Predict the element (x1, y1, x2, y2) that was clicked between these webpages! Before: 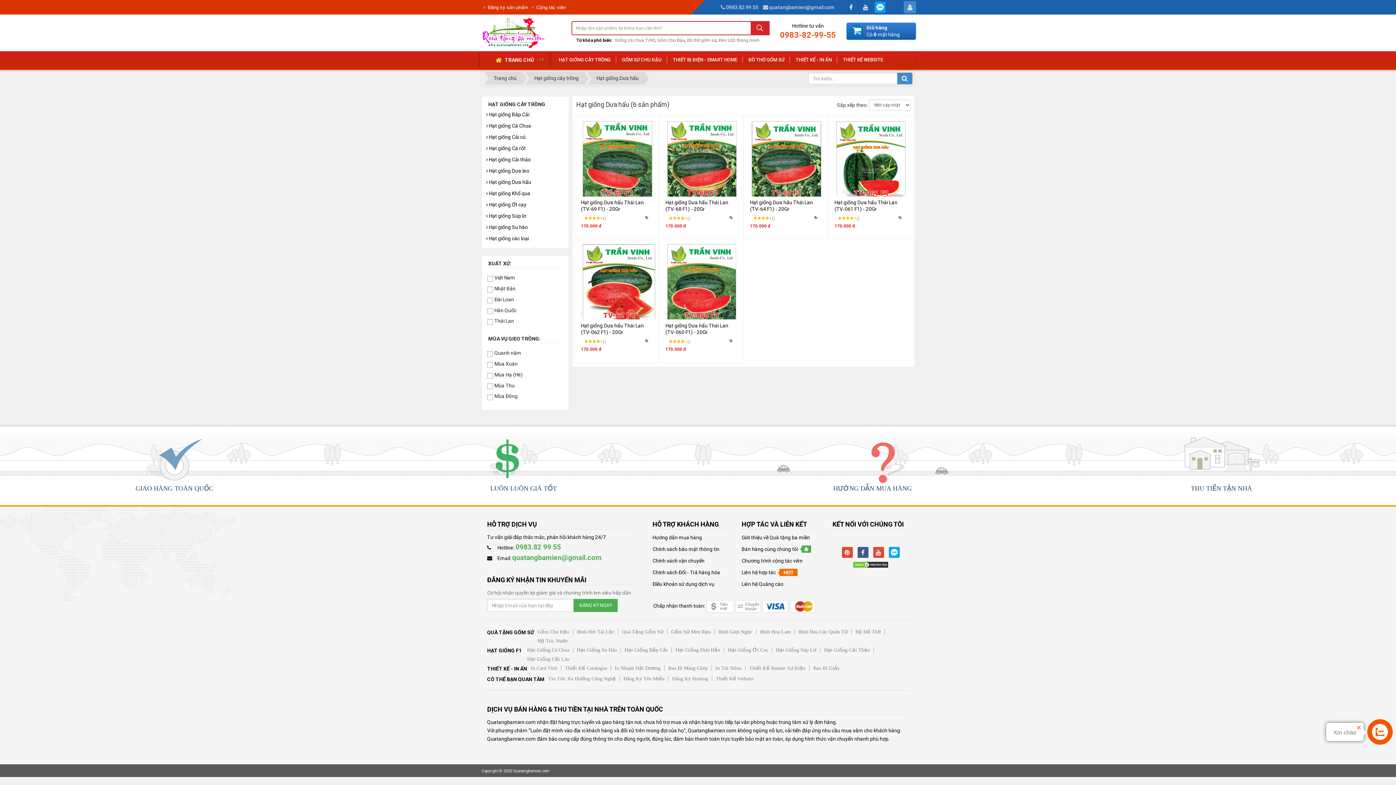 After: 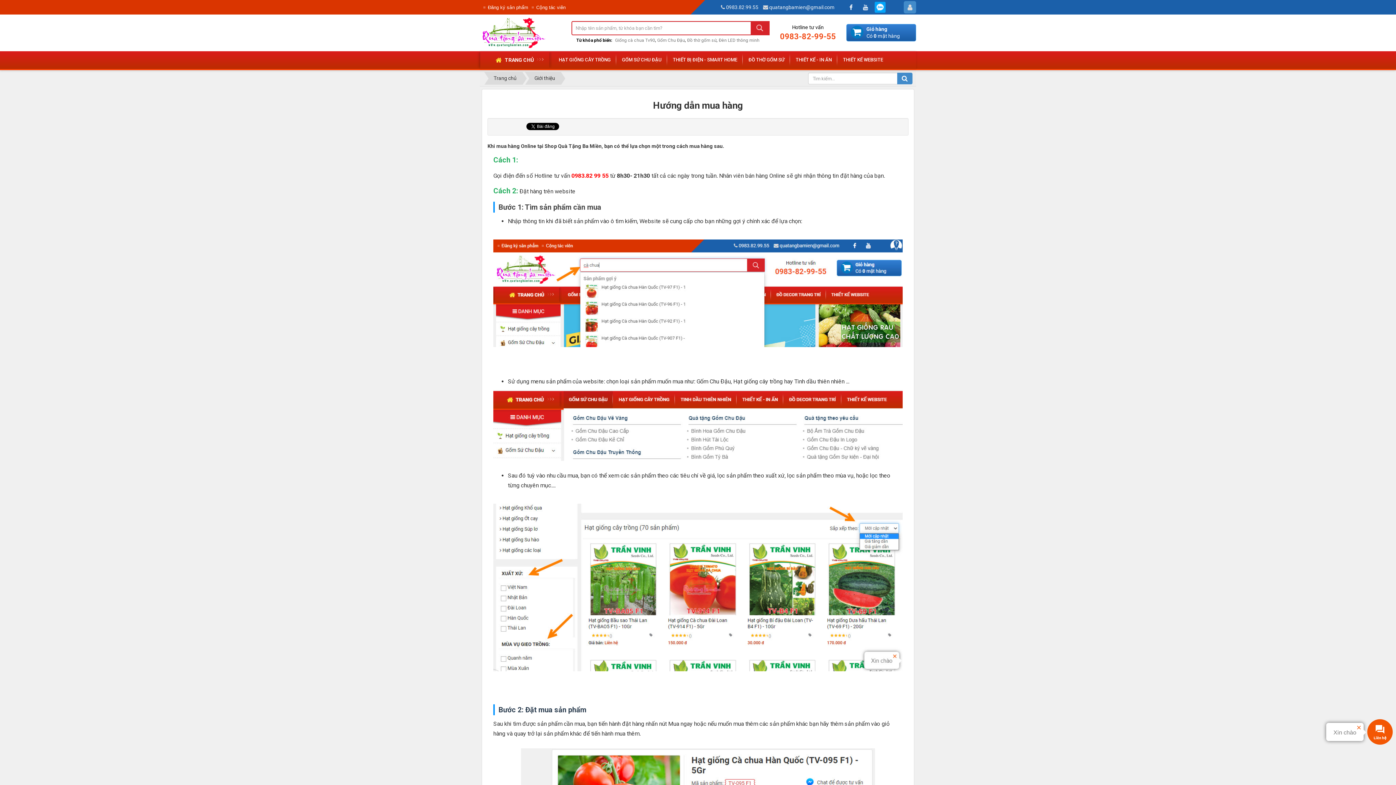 Action: bbox: (700, 430, 1045, 494) label: HƯỚNG DẪN MUA HÀNG